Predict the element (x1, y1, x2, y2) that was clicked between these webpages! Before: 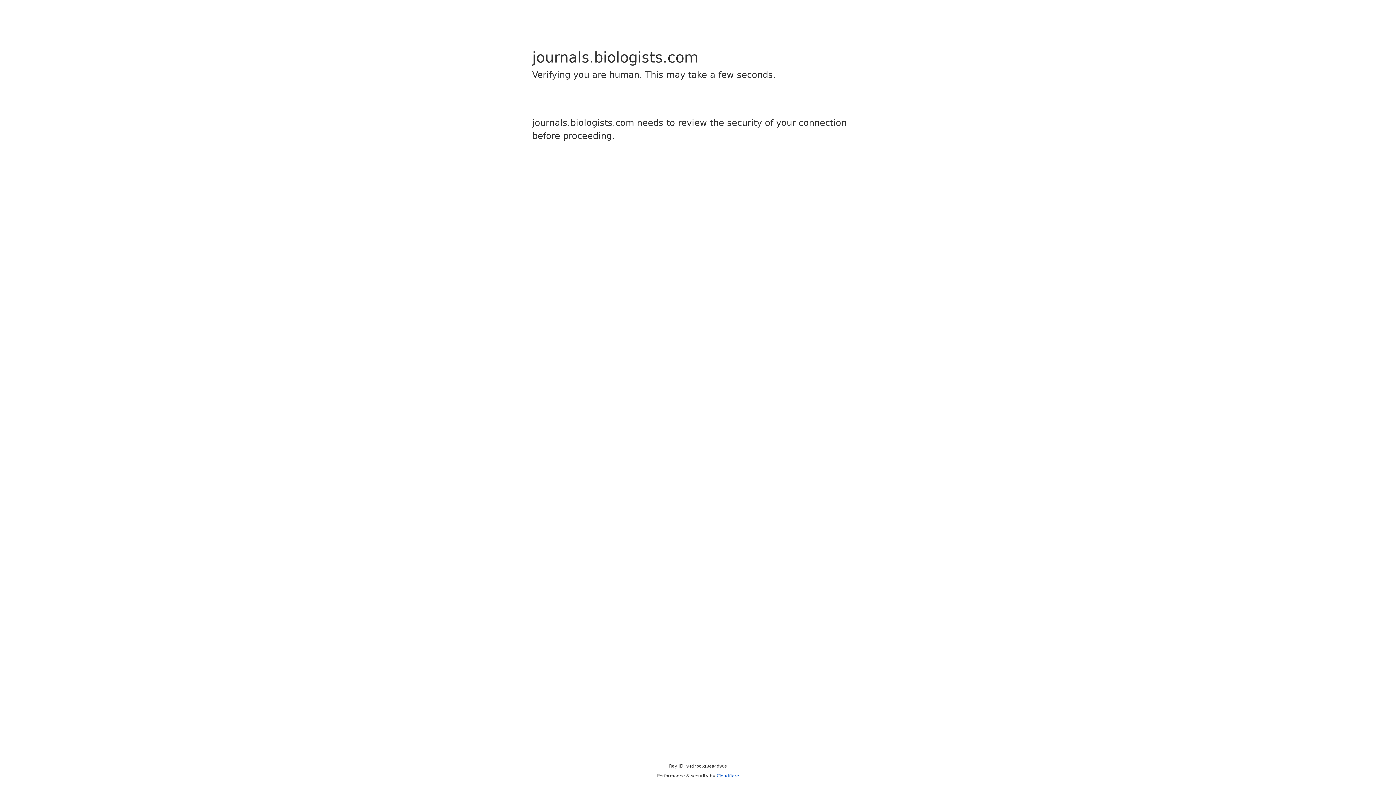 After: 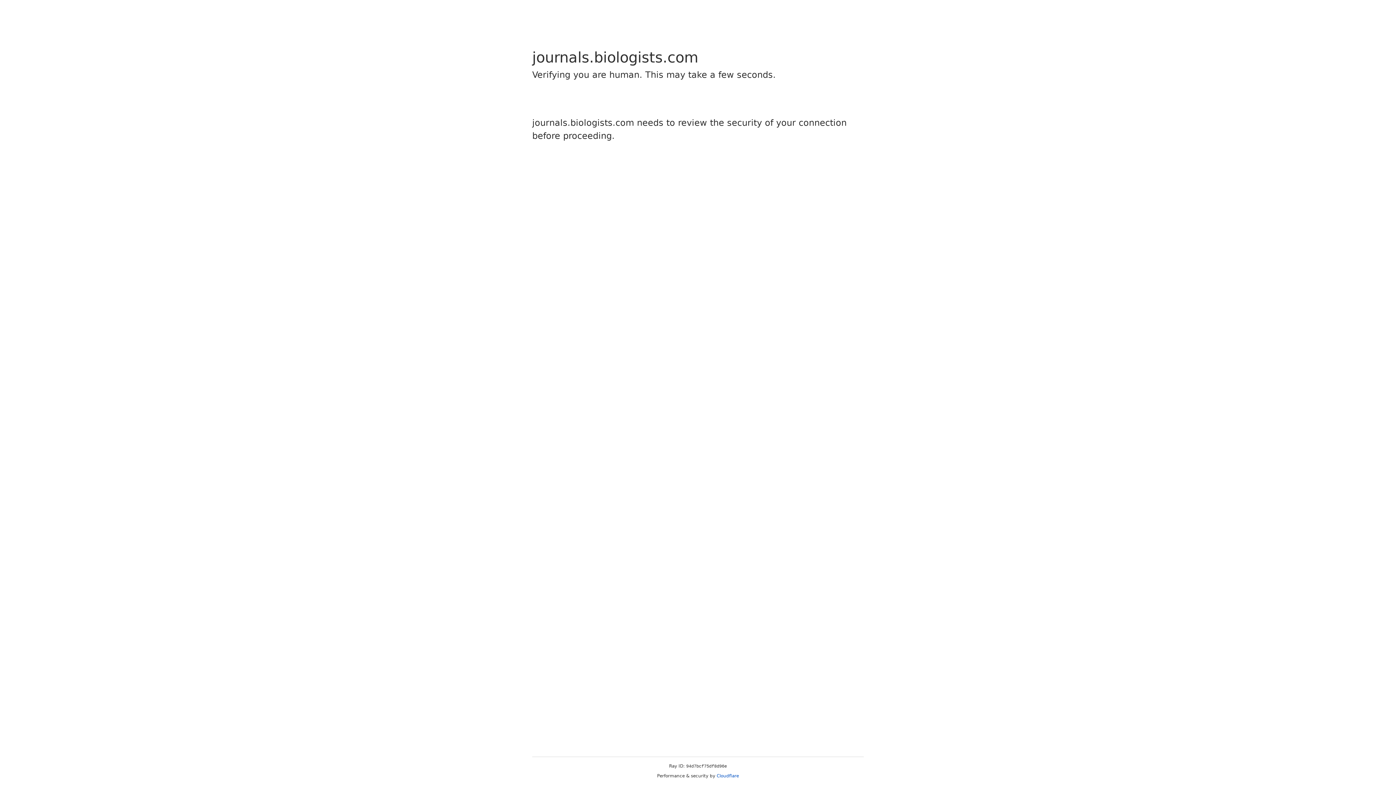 Action: label: Cloudflare bbox: (716, 773, 739, 778)